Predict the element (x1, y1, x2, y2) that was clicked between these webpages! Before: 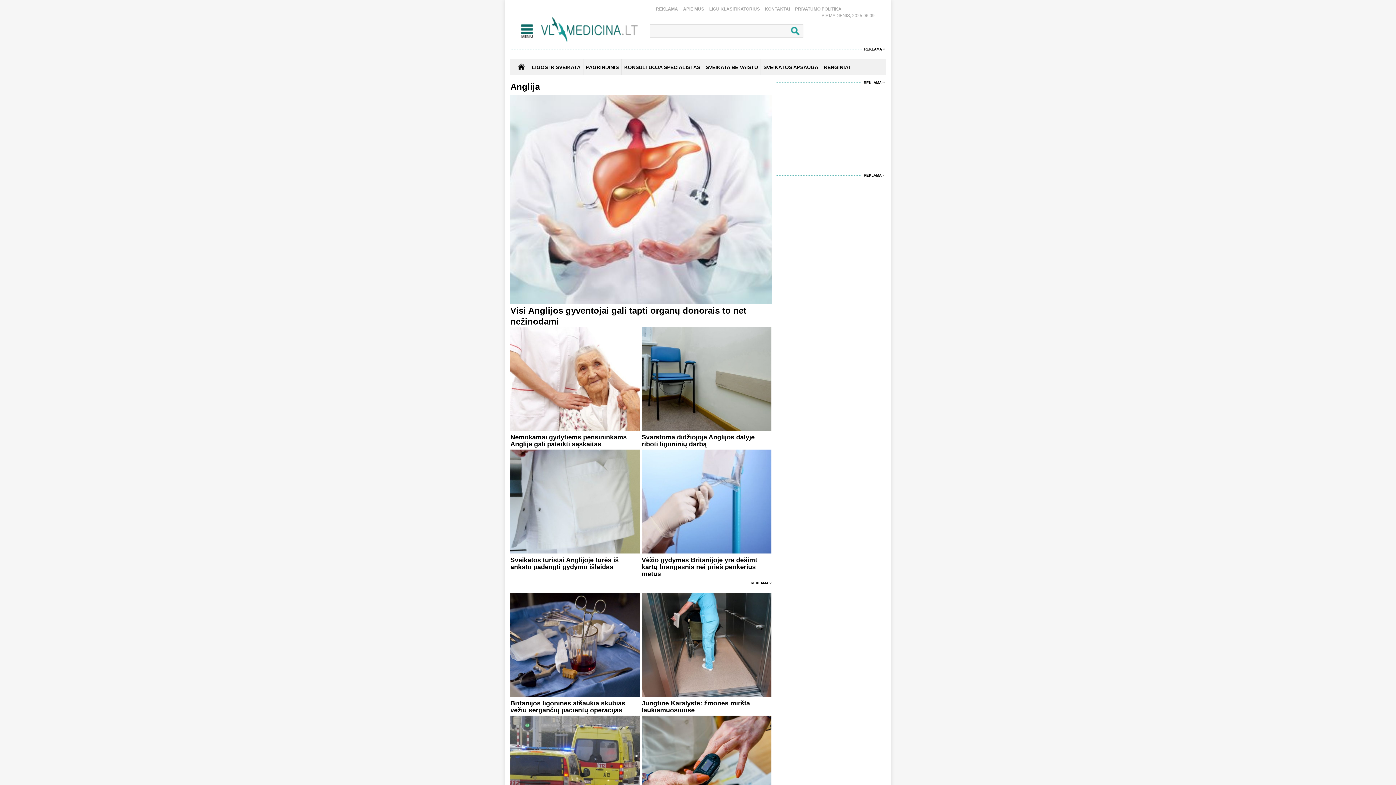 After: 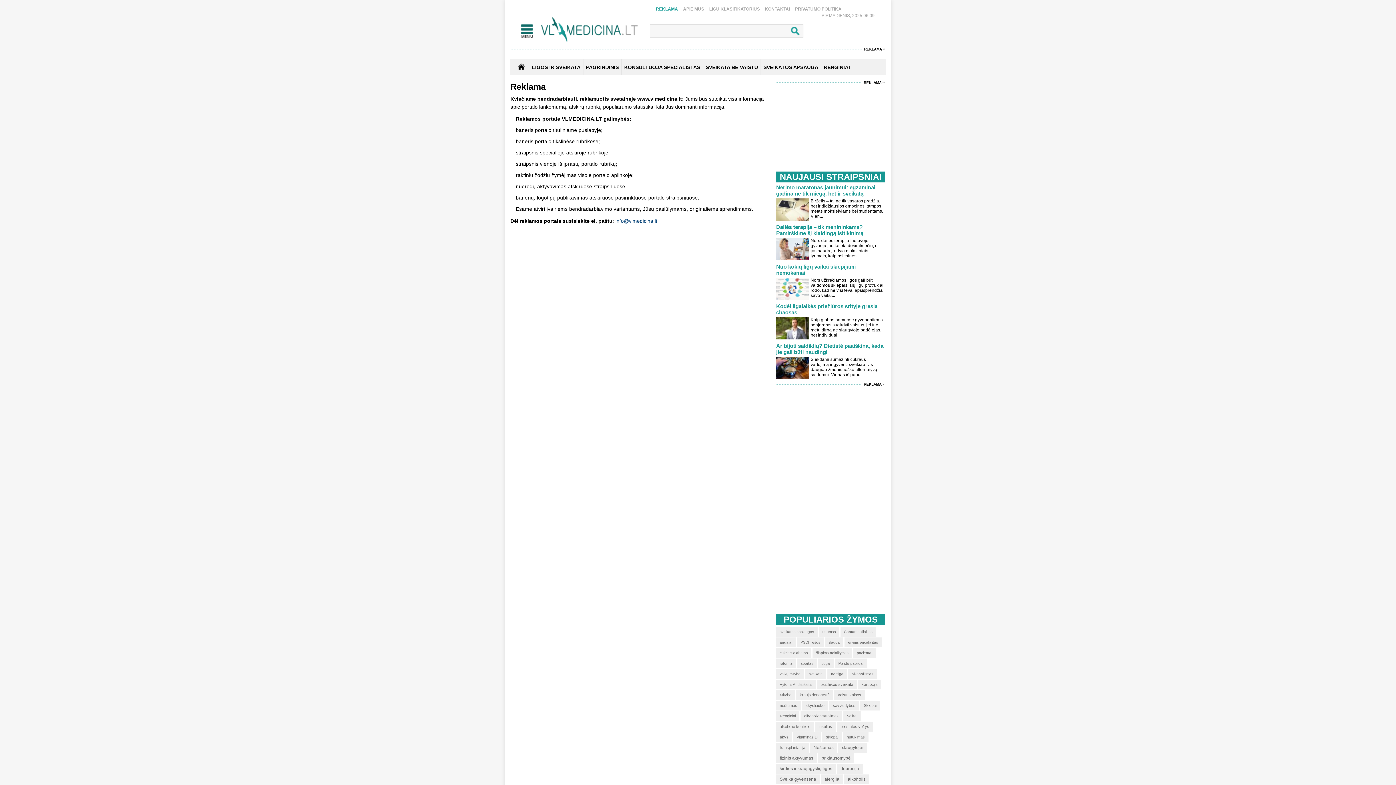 Action: label: REKLAMA bbox: (864, 47, 882, 51)